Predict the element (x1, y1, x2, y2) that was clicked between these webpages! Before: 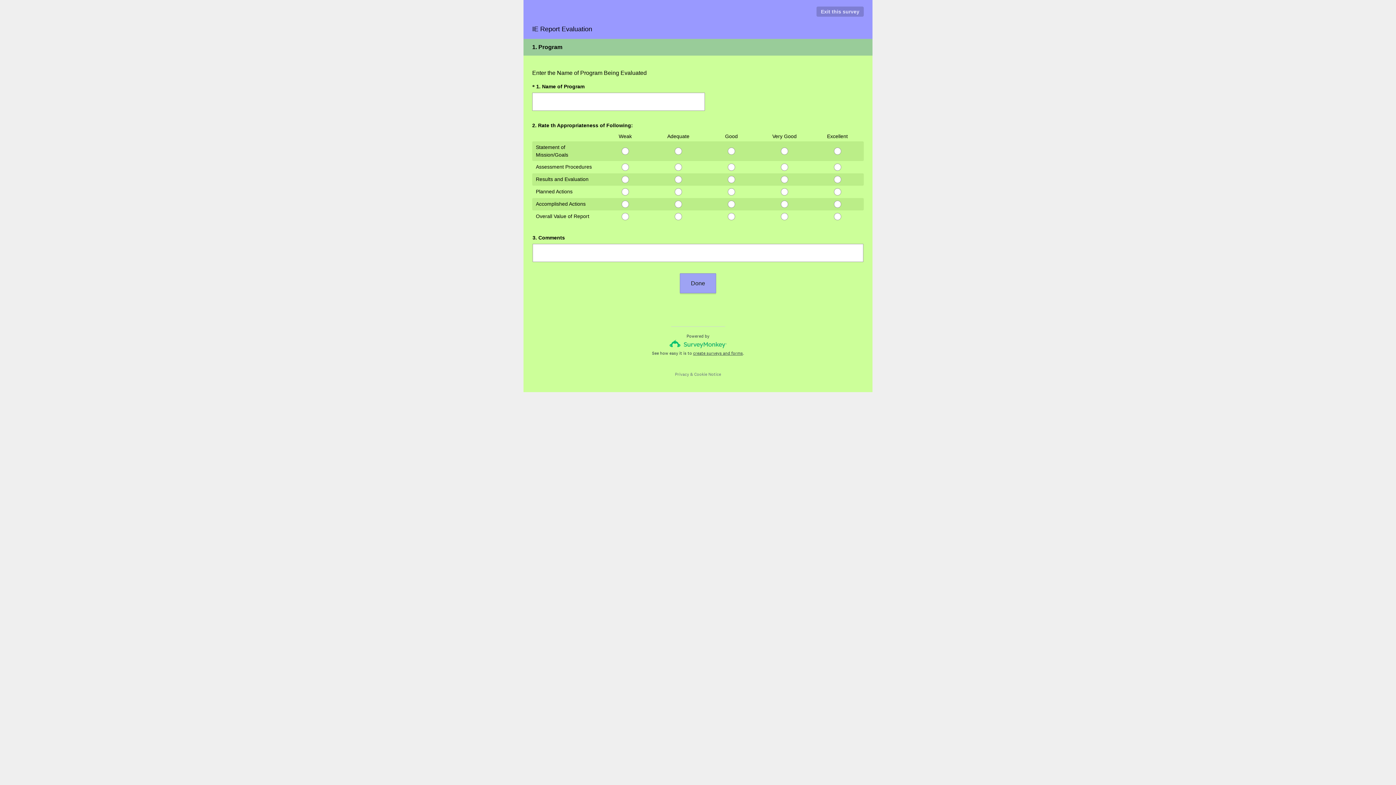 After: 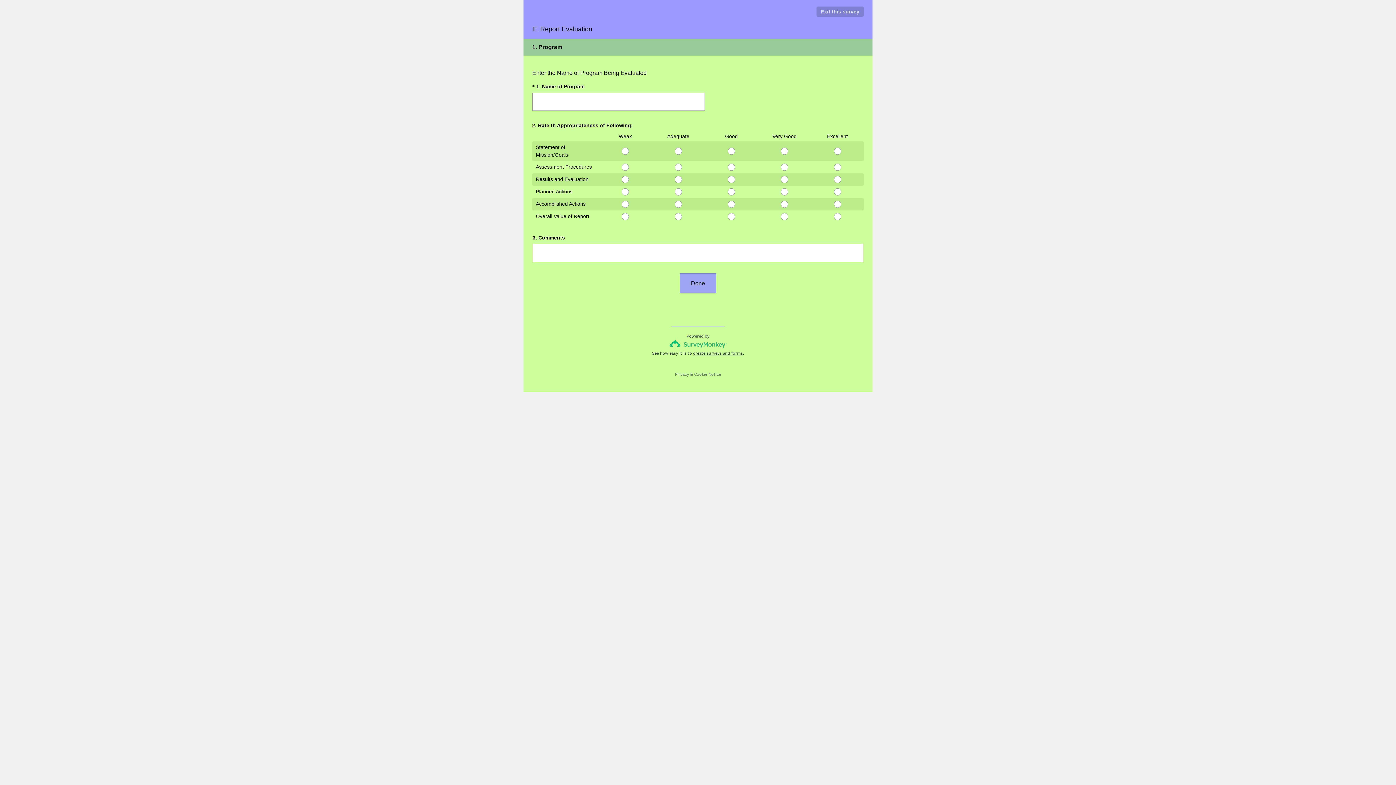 Action: bbox: (660, 339, 735, 350)